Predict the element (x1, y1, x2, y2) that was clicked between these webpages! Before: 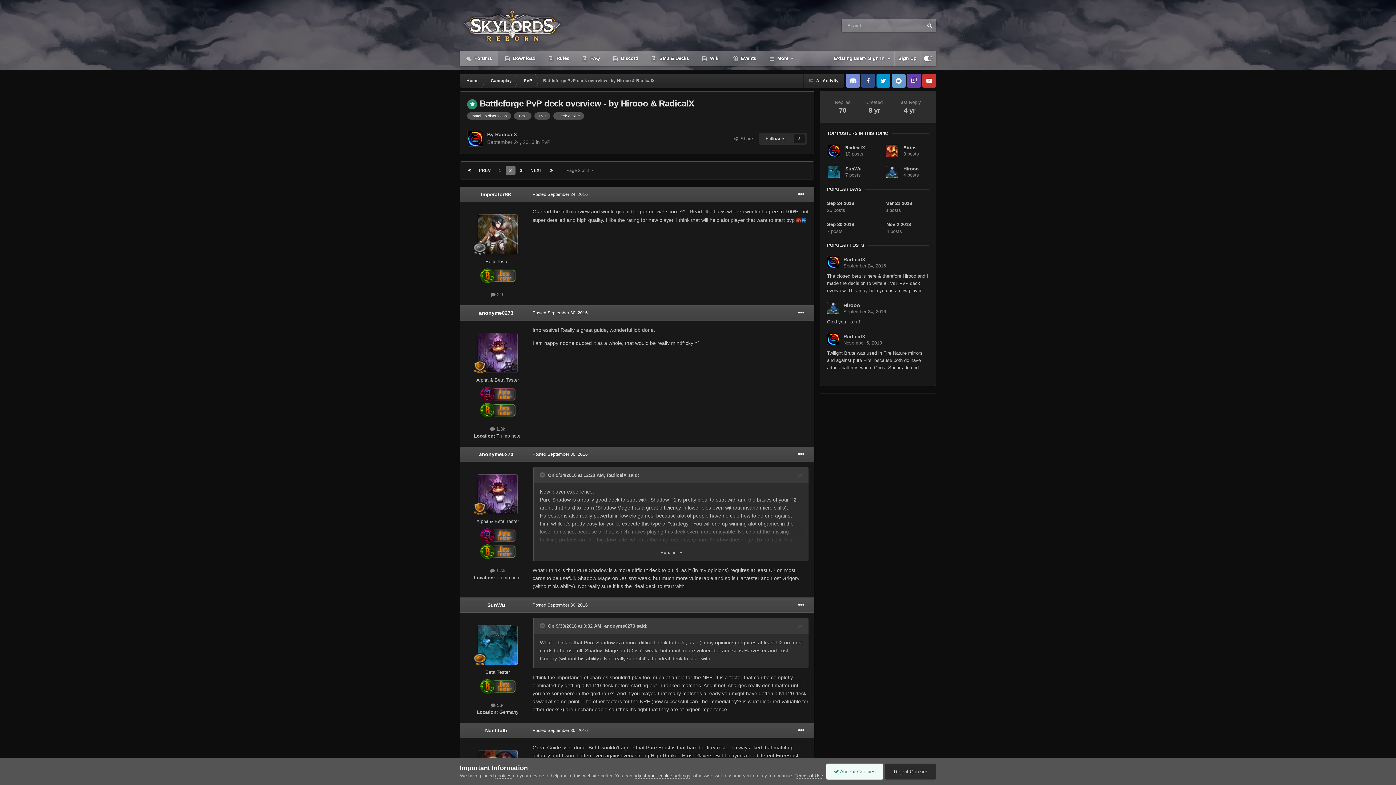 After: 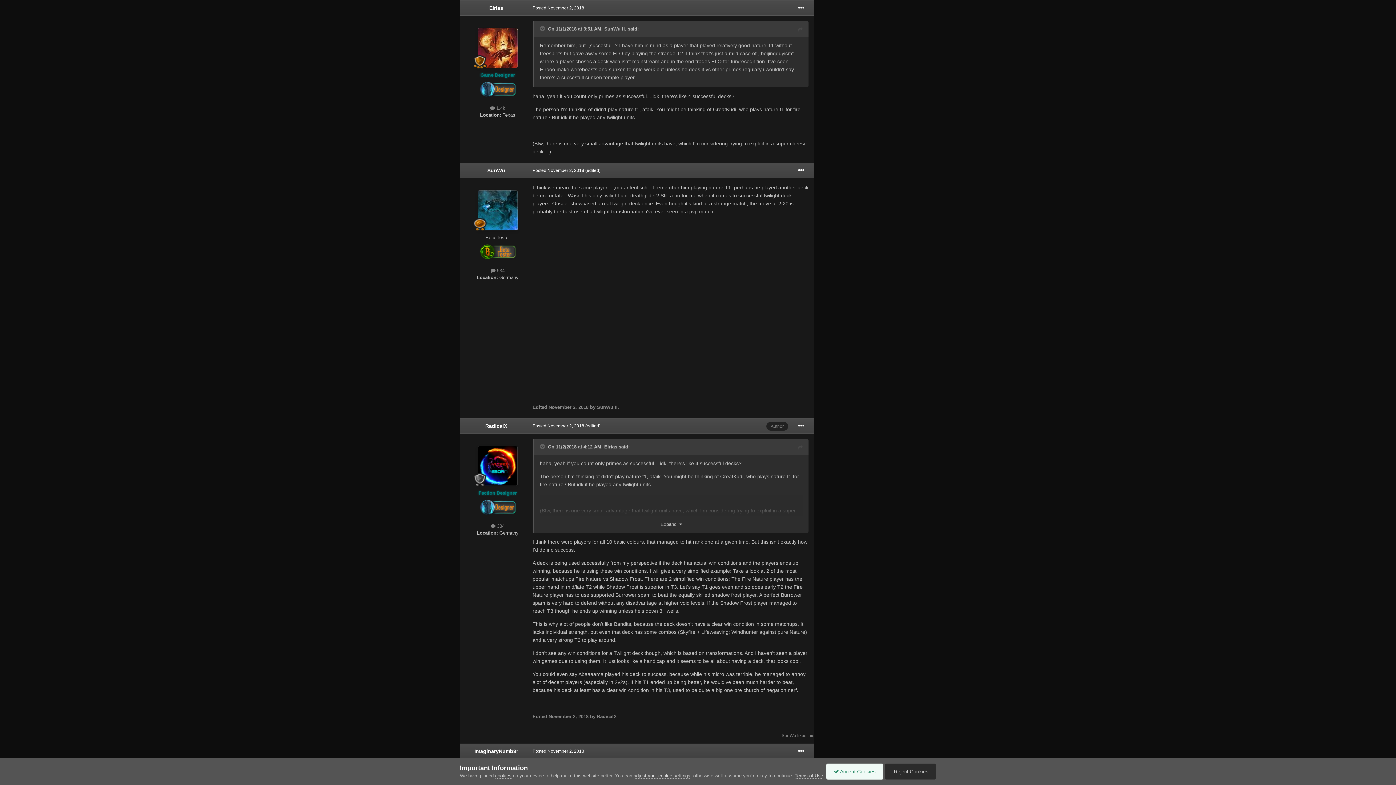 Action: bbox: (886, 221, 929, 235) label: Nov 2 2018

4 posts